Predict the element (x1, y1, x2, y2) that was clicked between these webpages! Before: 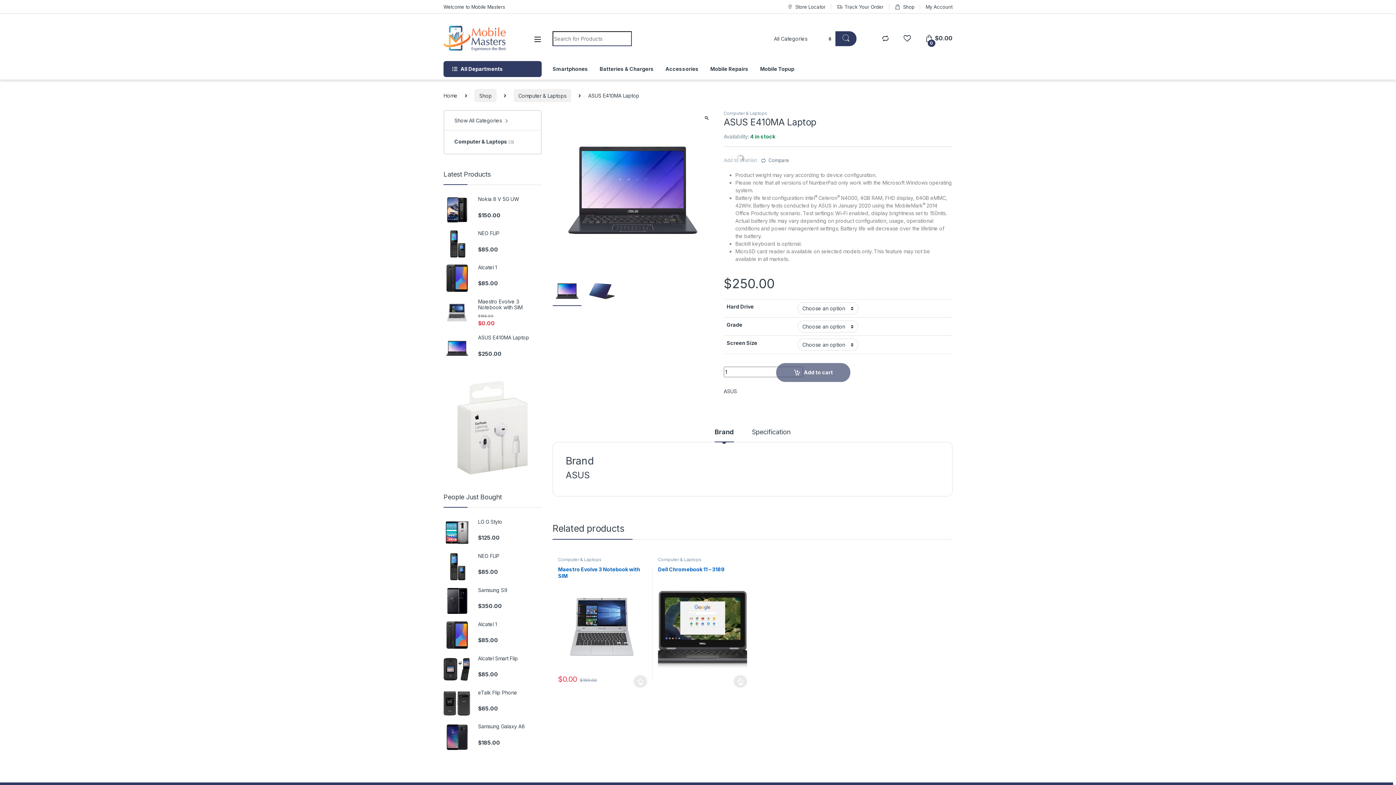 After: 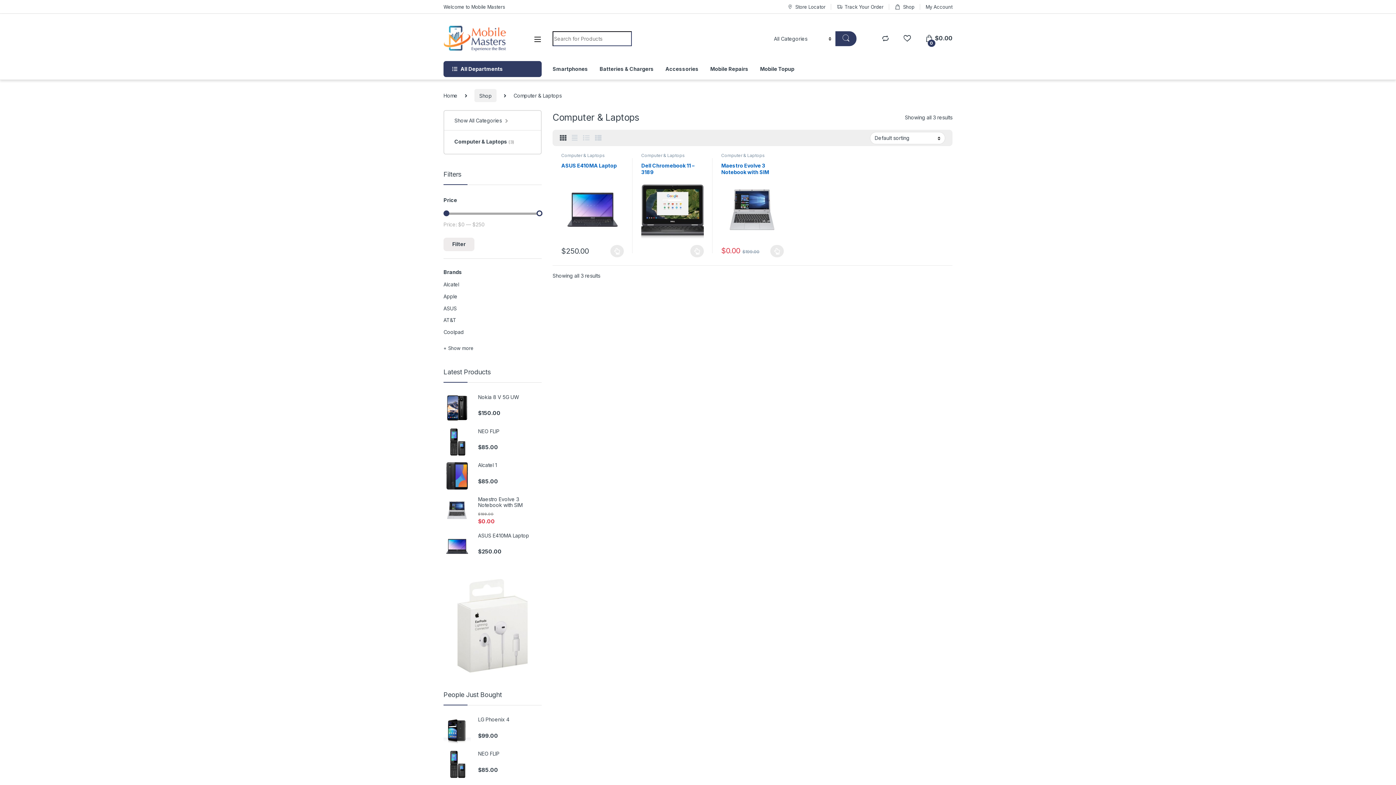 Action: label: Computer & Laptops bbox: (723, 110, 767, 116)